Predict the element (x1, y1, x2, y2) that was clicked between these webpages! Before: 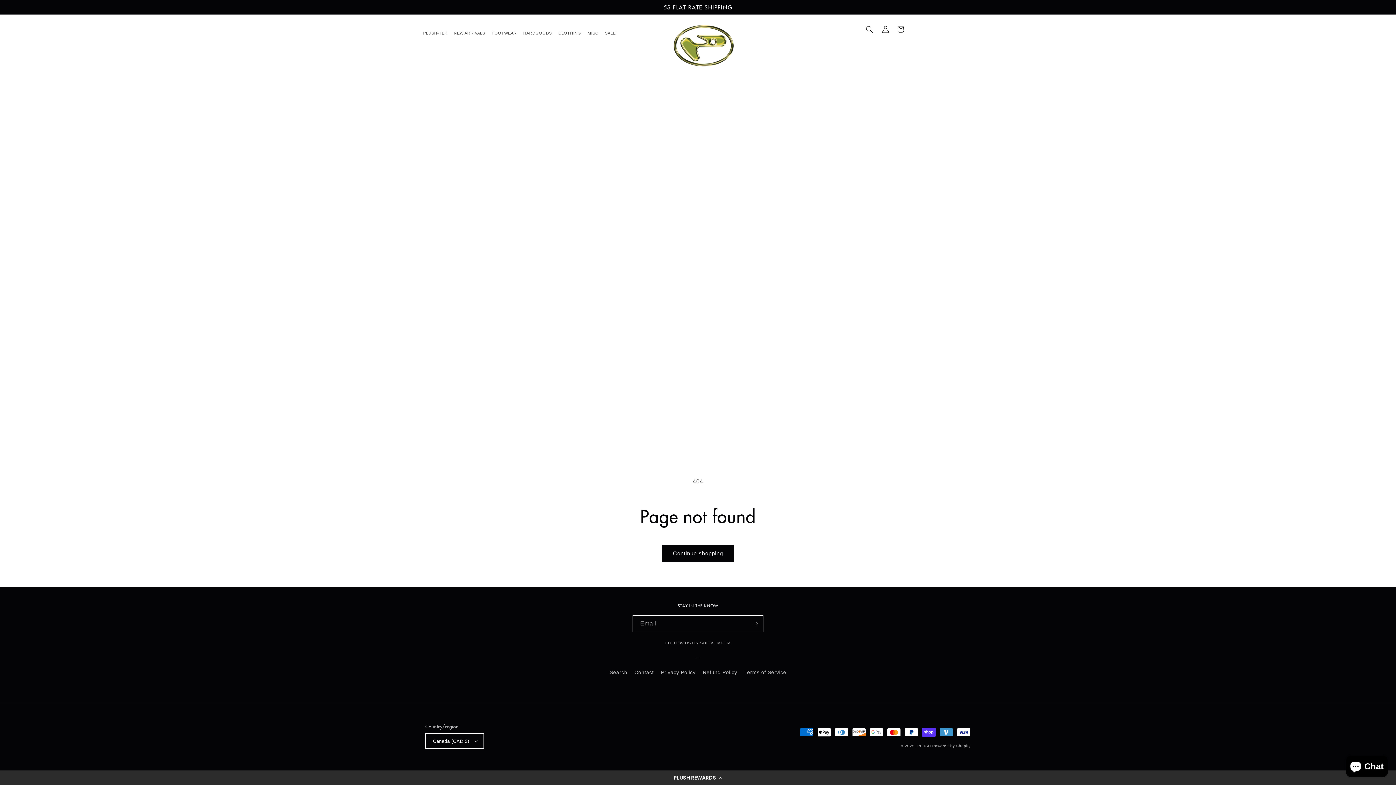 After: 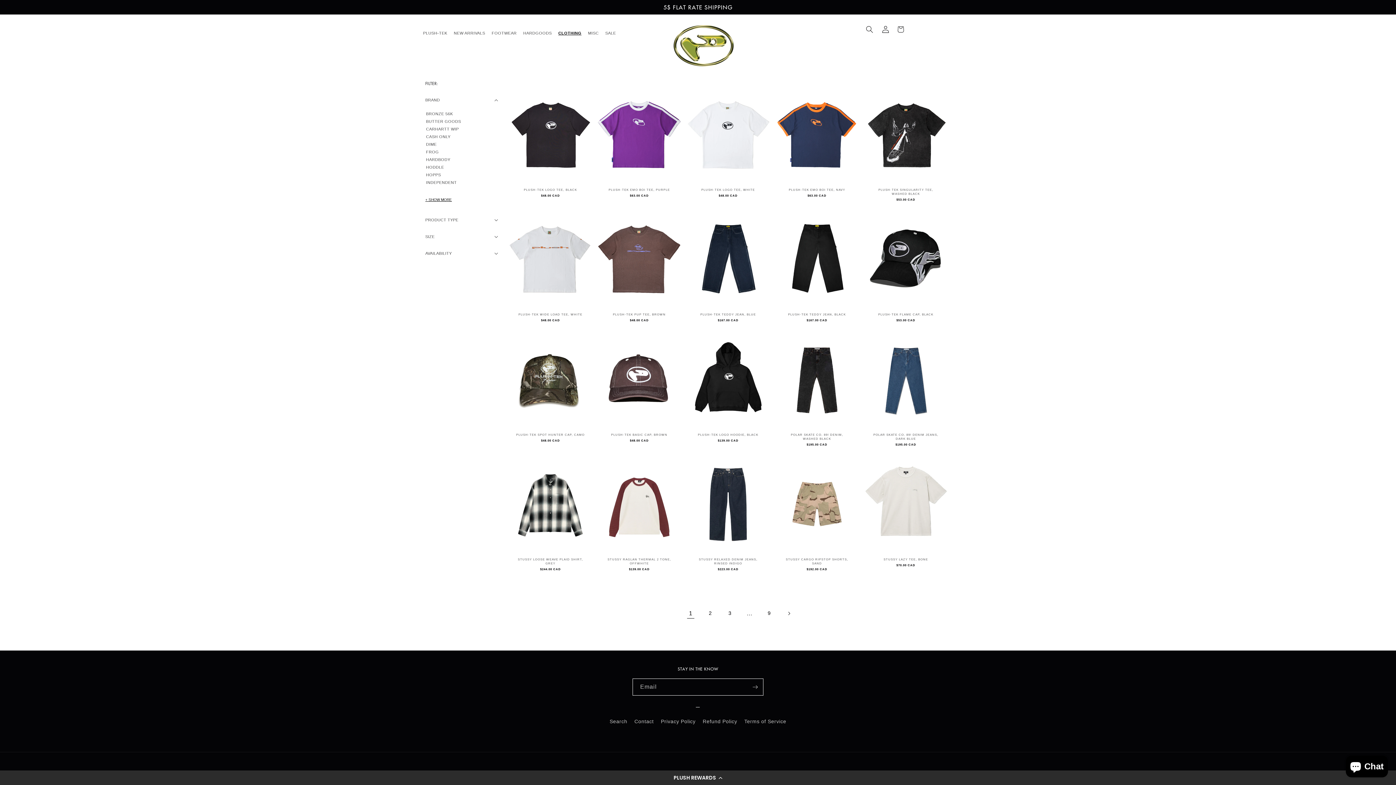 Action: bbox: (555, 27, 584, 38) label: CLOTHING